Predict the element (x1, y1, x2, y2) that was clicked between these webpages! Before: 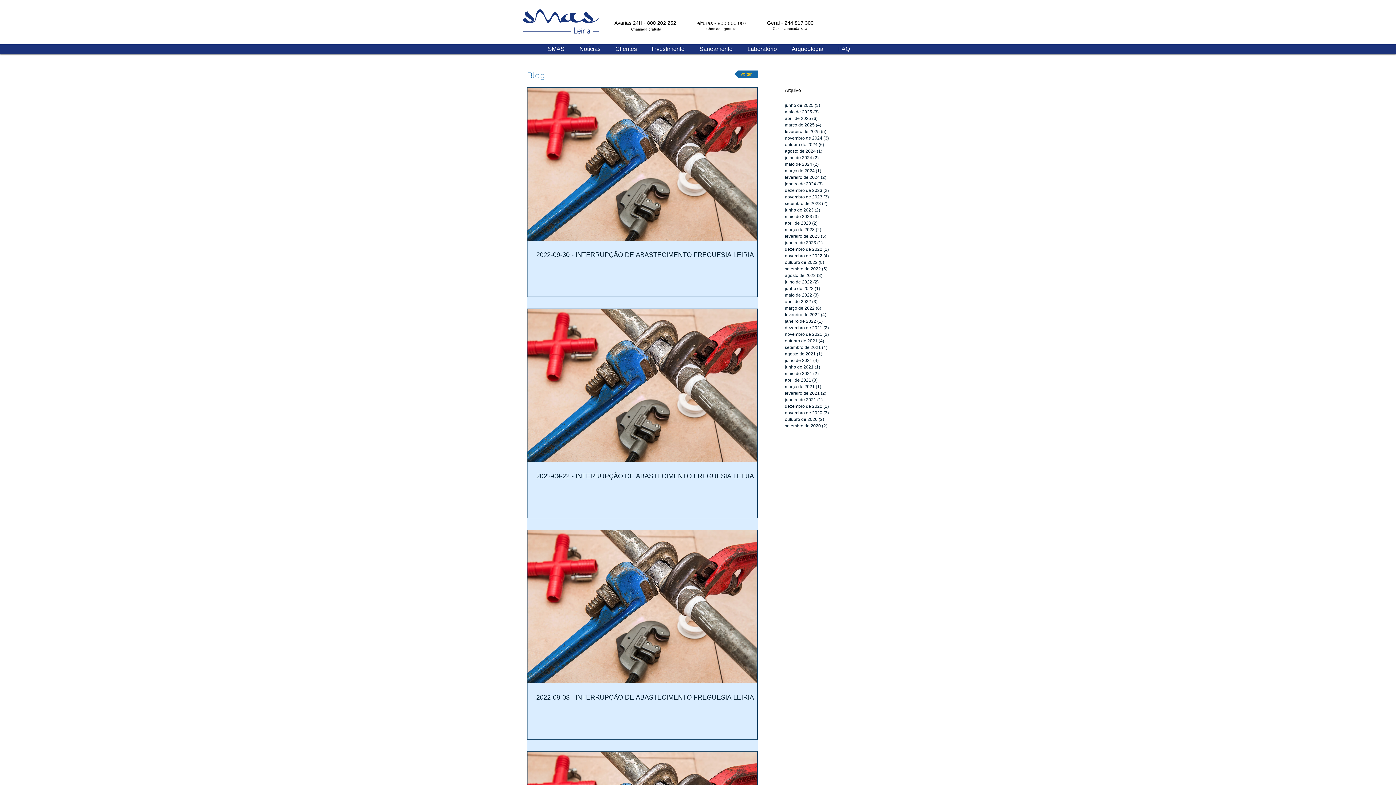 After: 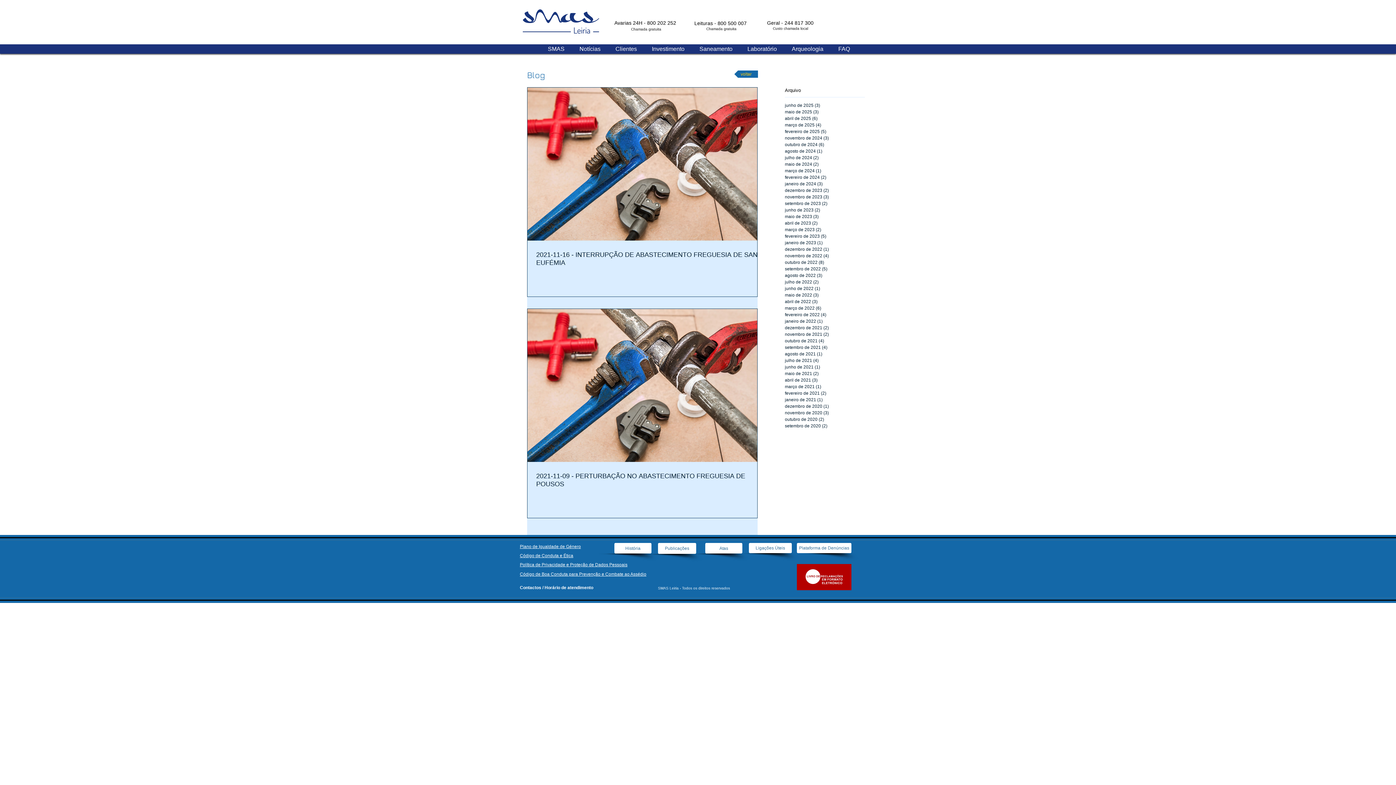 Action: label: novembro de 2021 (2)
2 posts bbox: (785, 331, 861, 337)